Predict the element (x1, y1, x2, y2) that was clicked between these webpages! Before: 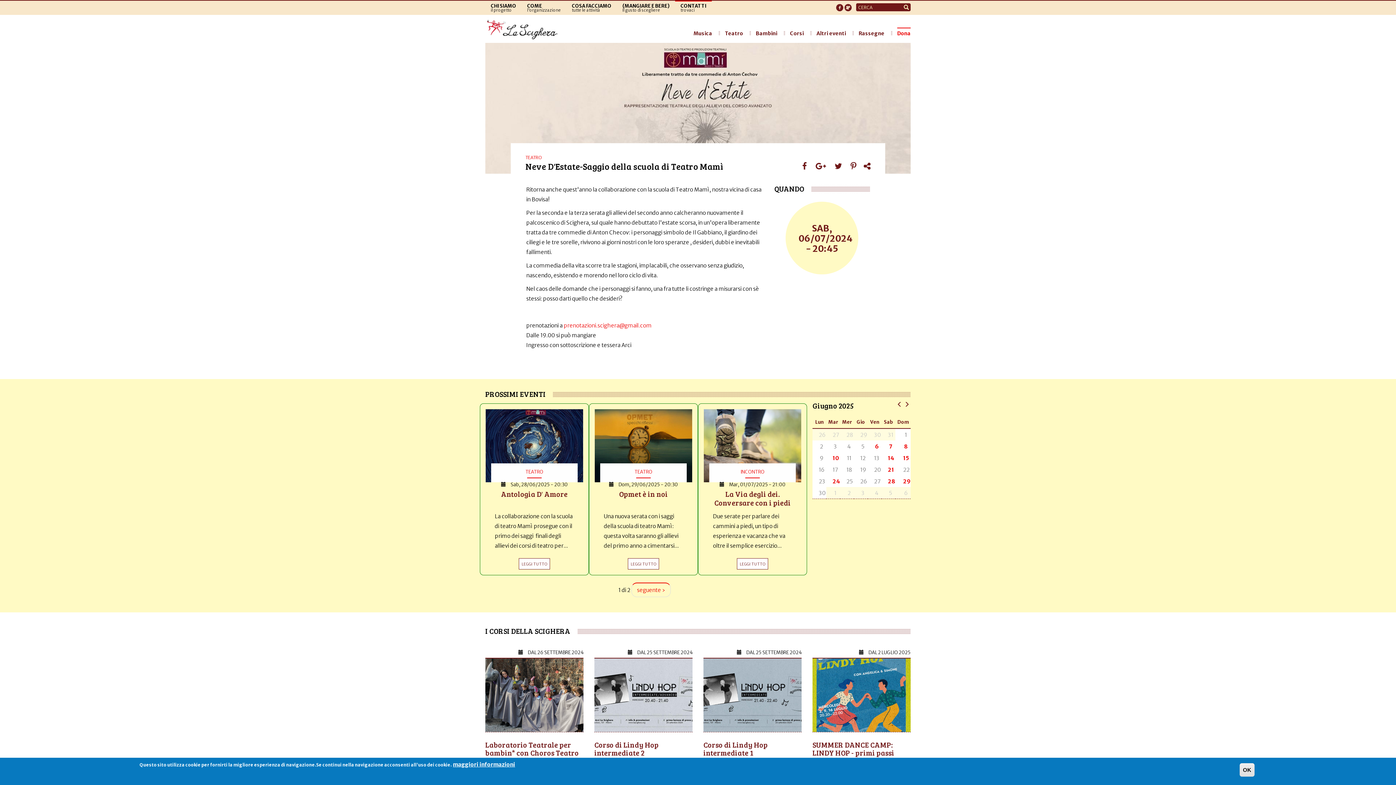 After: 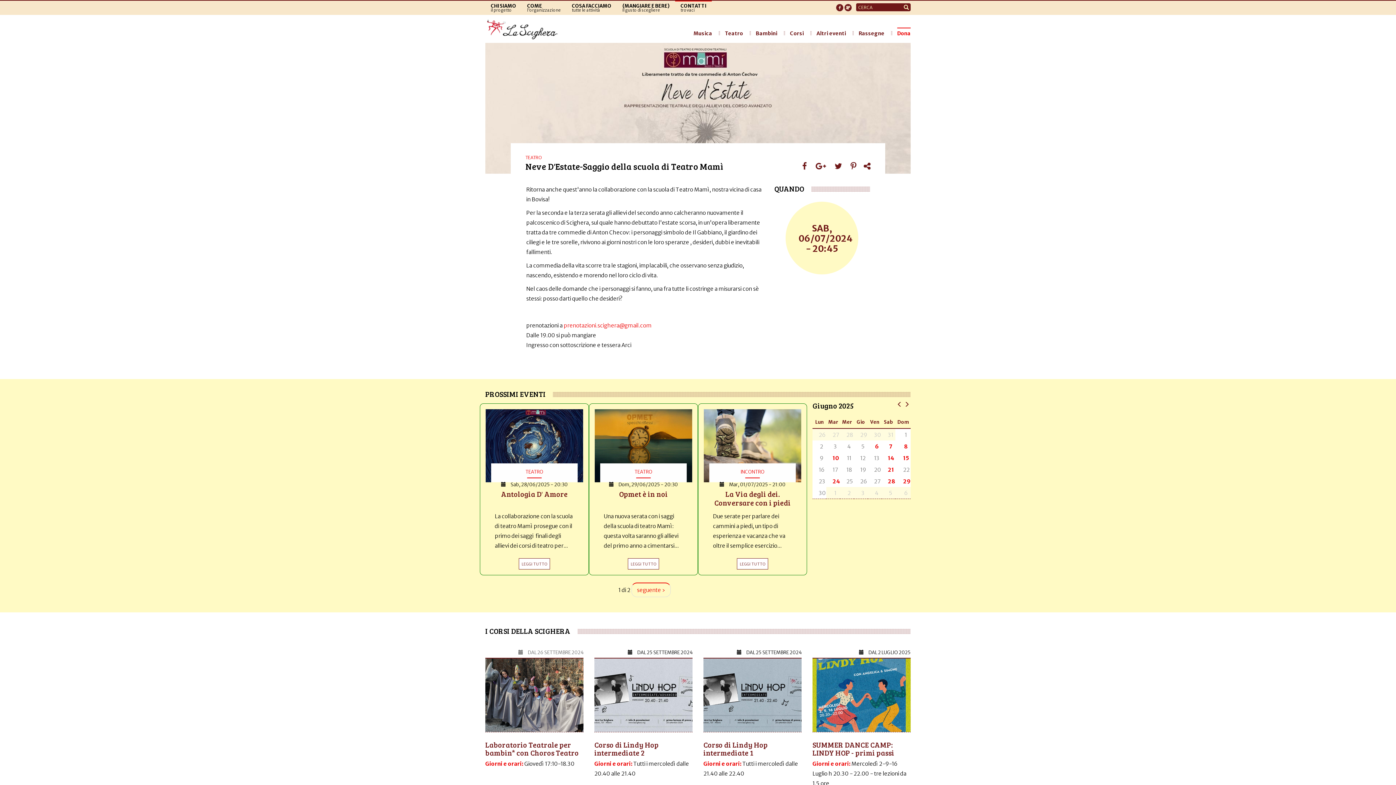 Action: label:  DAL 26 SETTEMBRE 2024 bbox: (485, 647, 583, 658)